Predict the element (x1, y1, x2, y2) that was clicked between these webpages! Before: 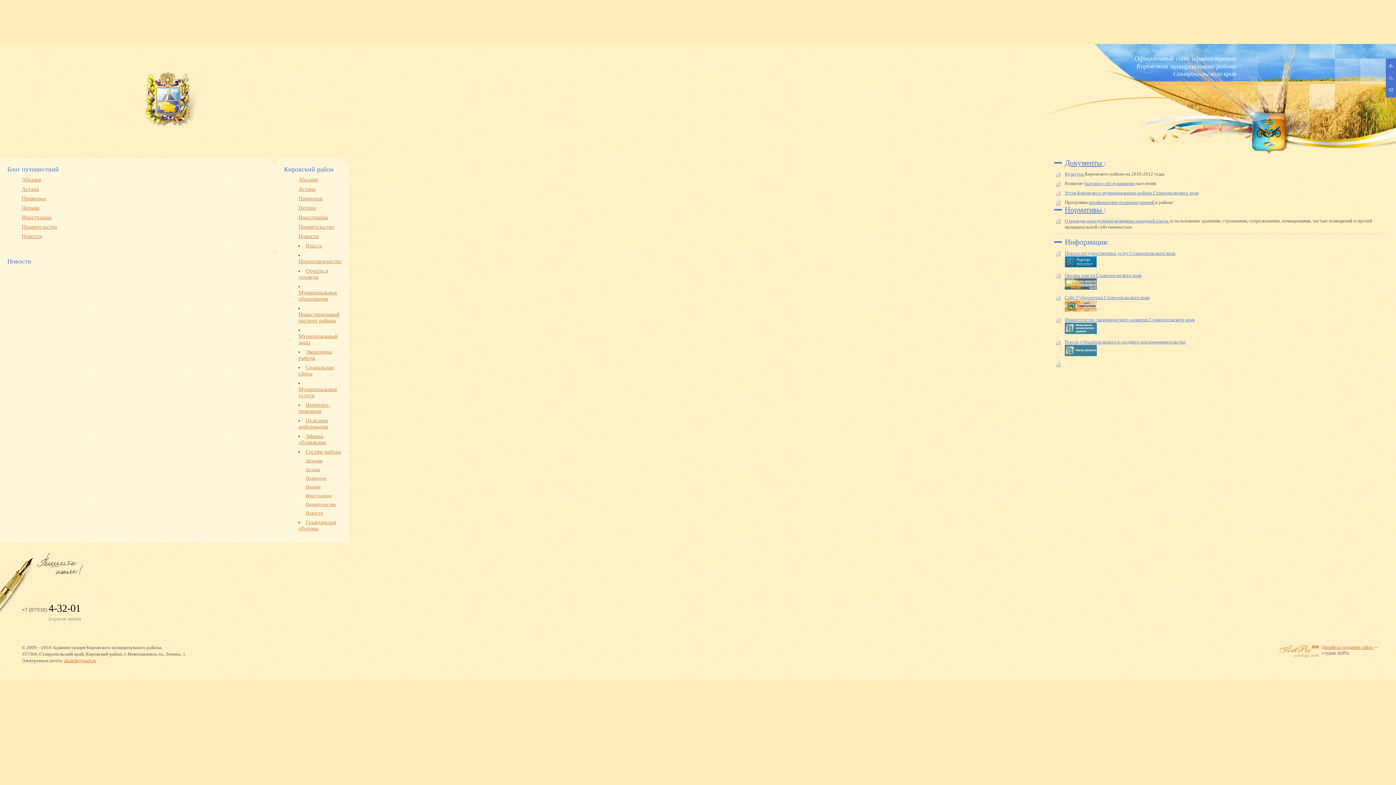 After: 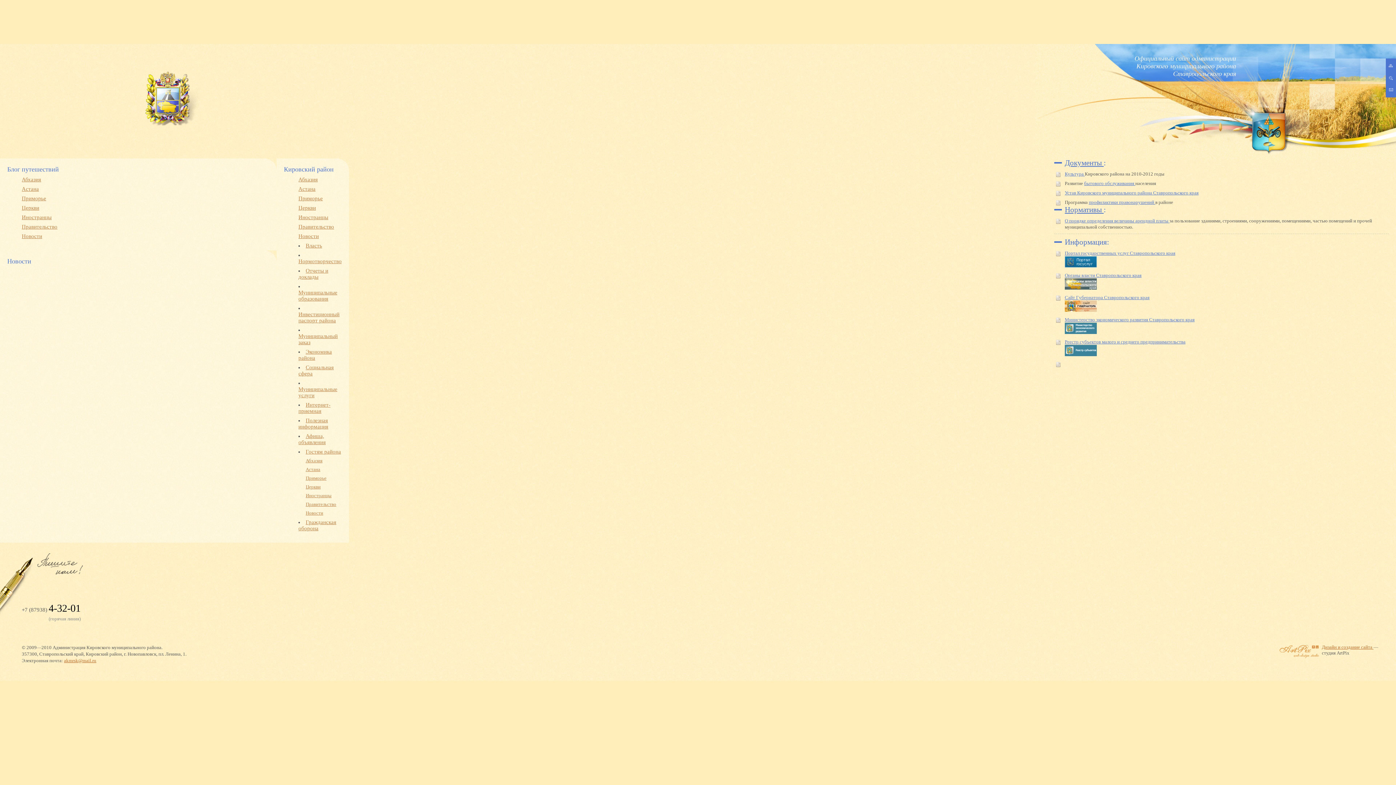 Action: bbox: (1065, 272, 1141, 278) label: Органы власти Ставропольского края